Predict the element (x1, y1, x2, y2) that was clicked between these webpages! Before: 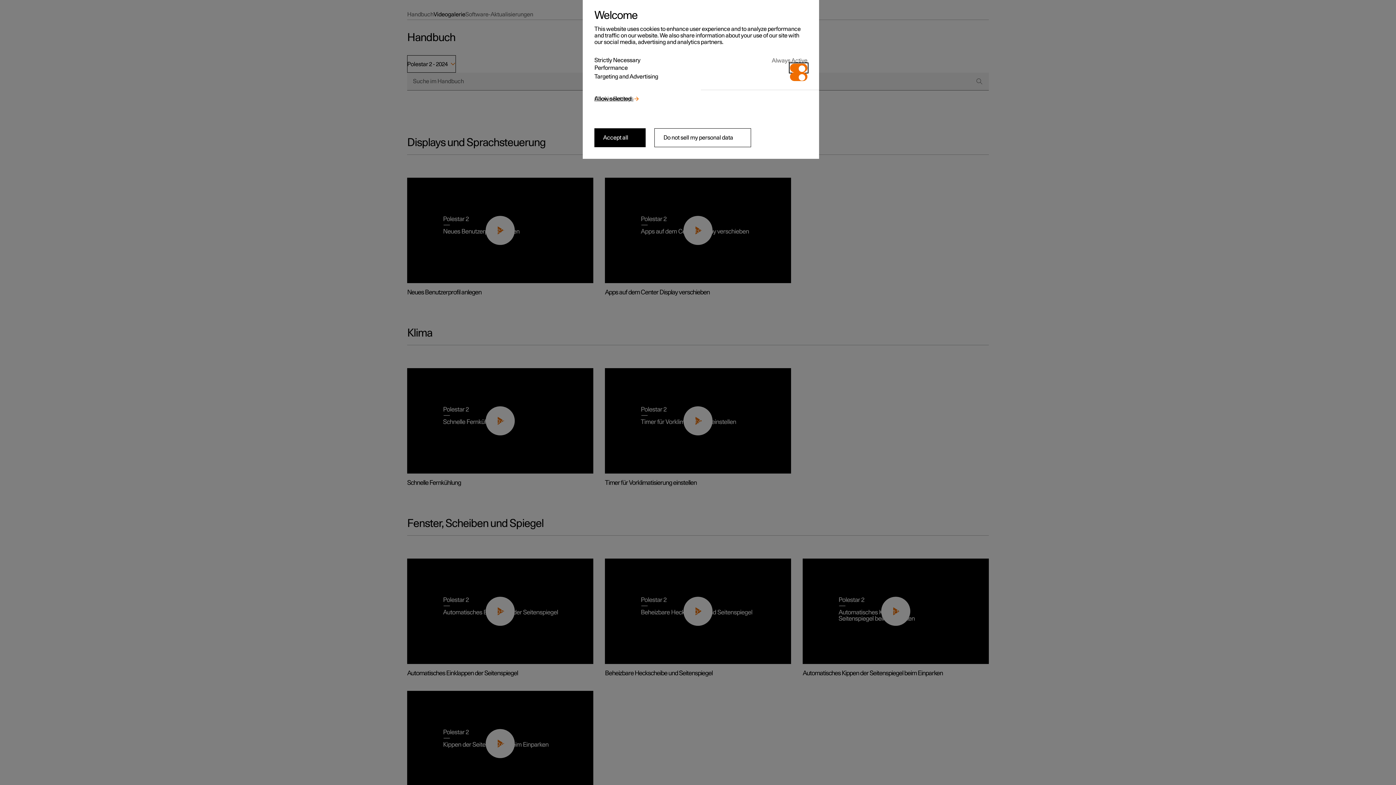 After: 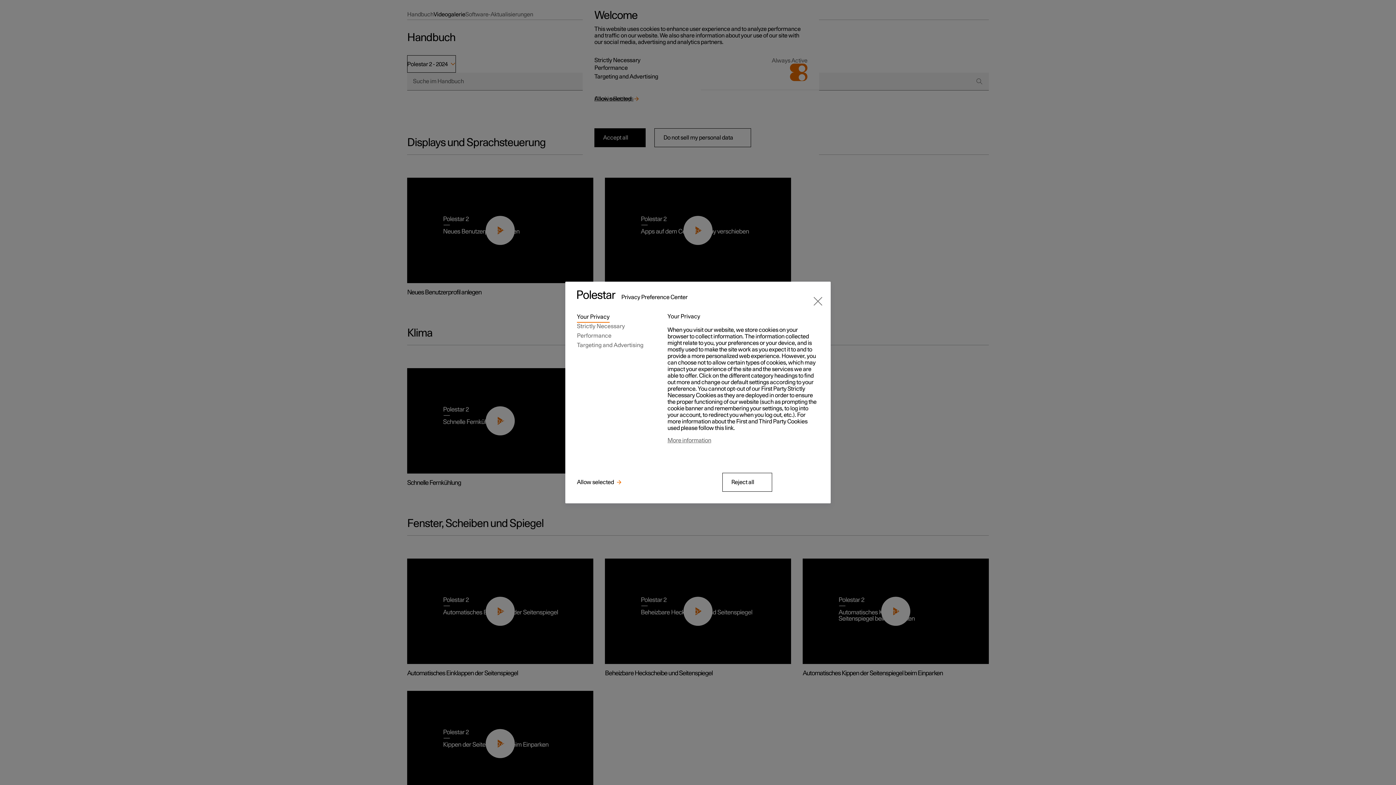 Action: label: Cookie Settings bbox: (594, 95, 633, 102)